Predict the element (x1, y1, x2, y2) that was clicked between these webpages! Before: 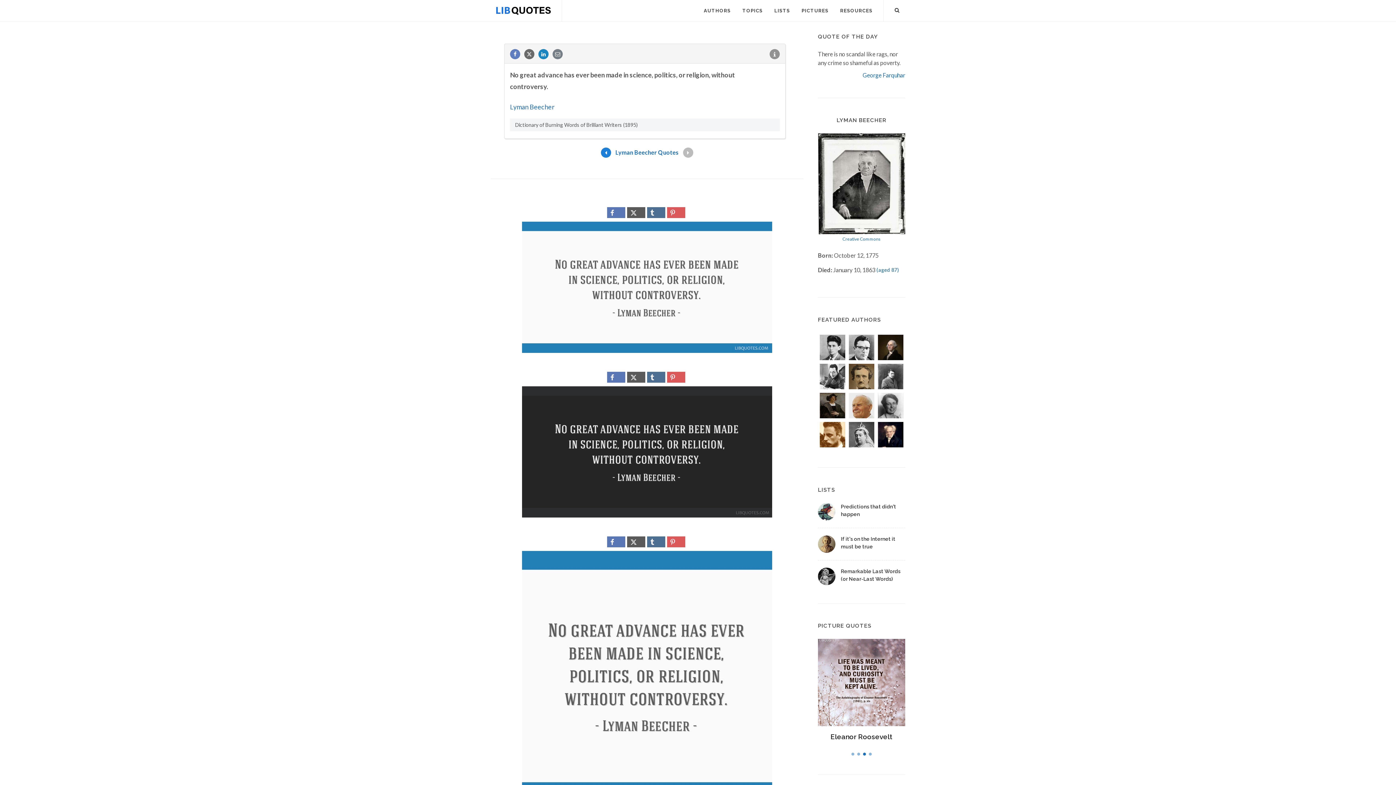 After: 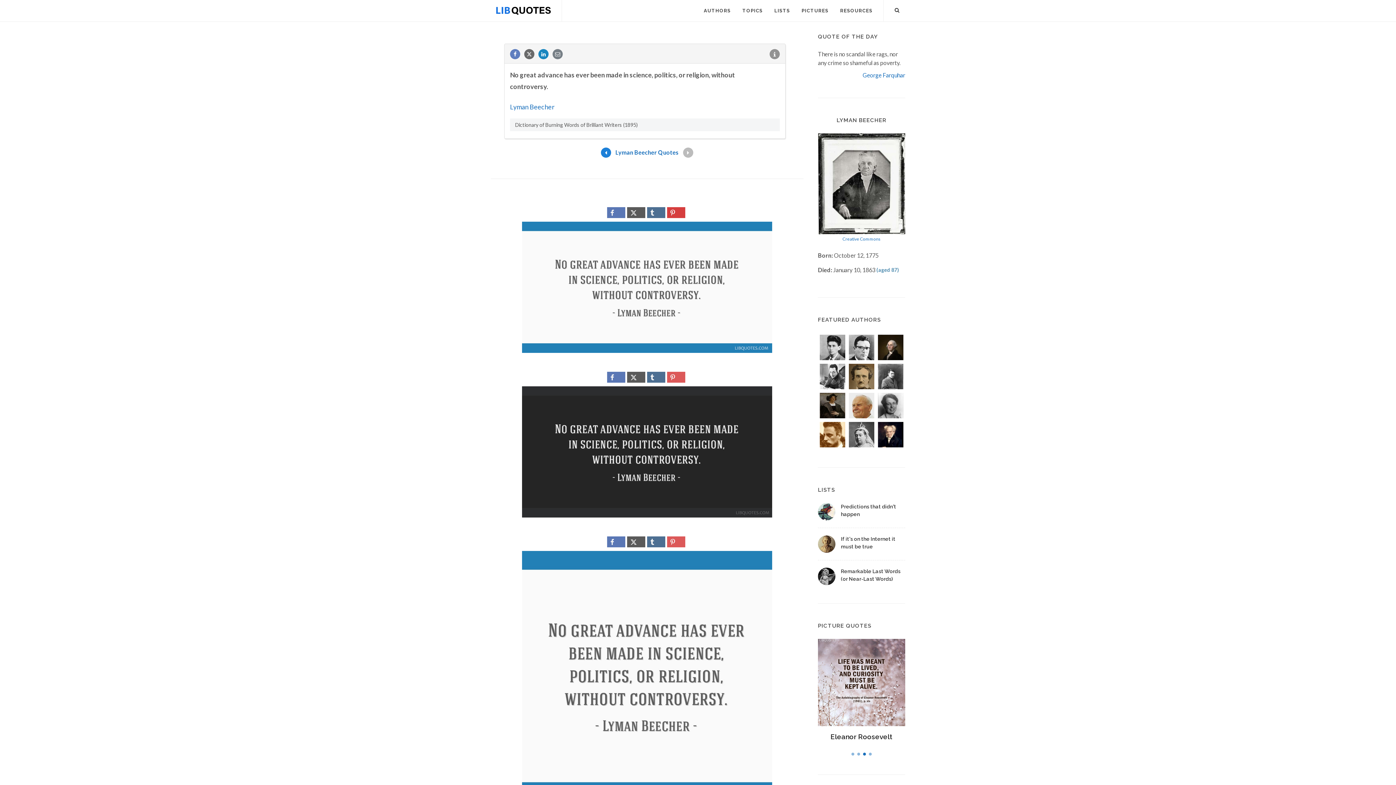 Action: bbox: (667, 207, 685, 218)